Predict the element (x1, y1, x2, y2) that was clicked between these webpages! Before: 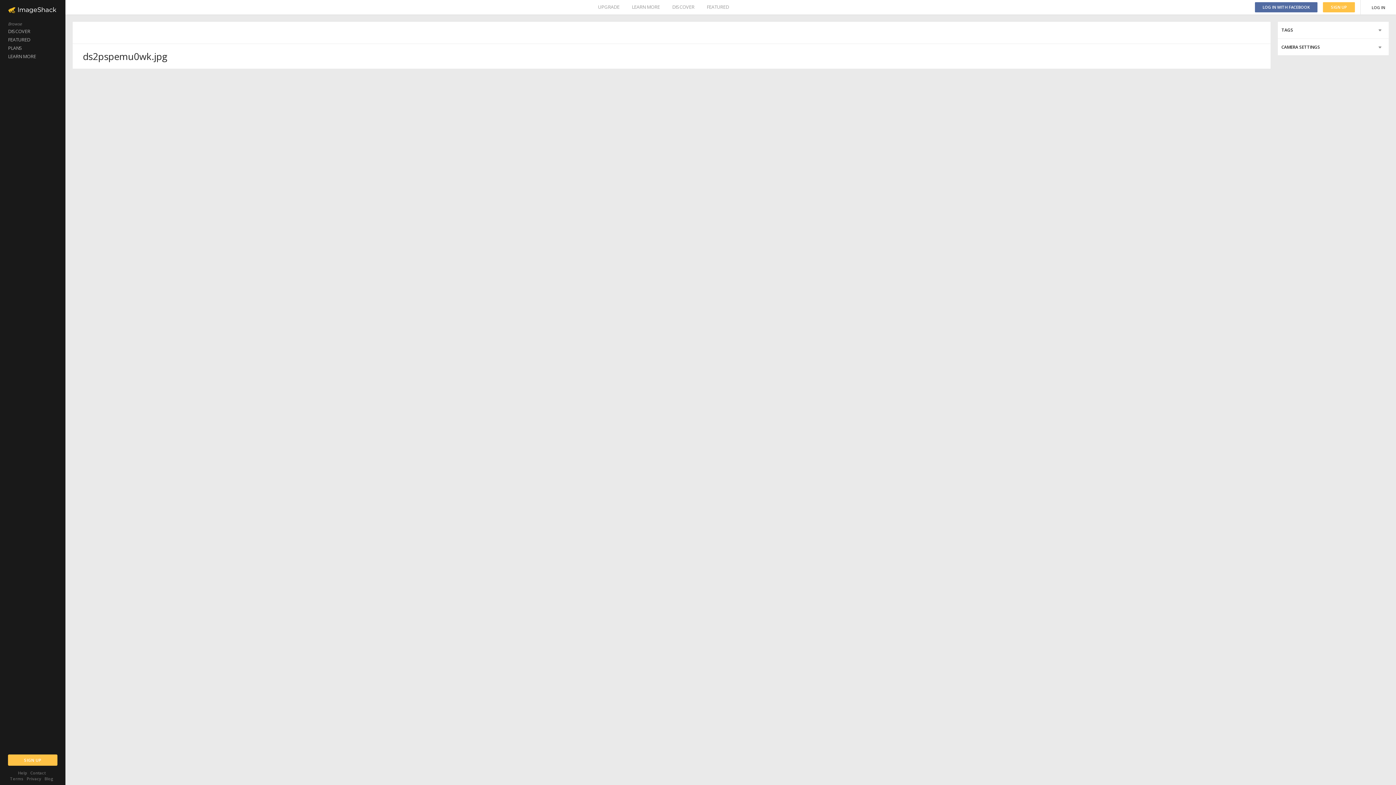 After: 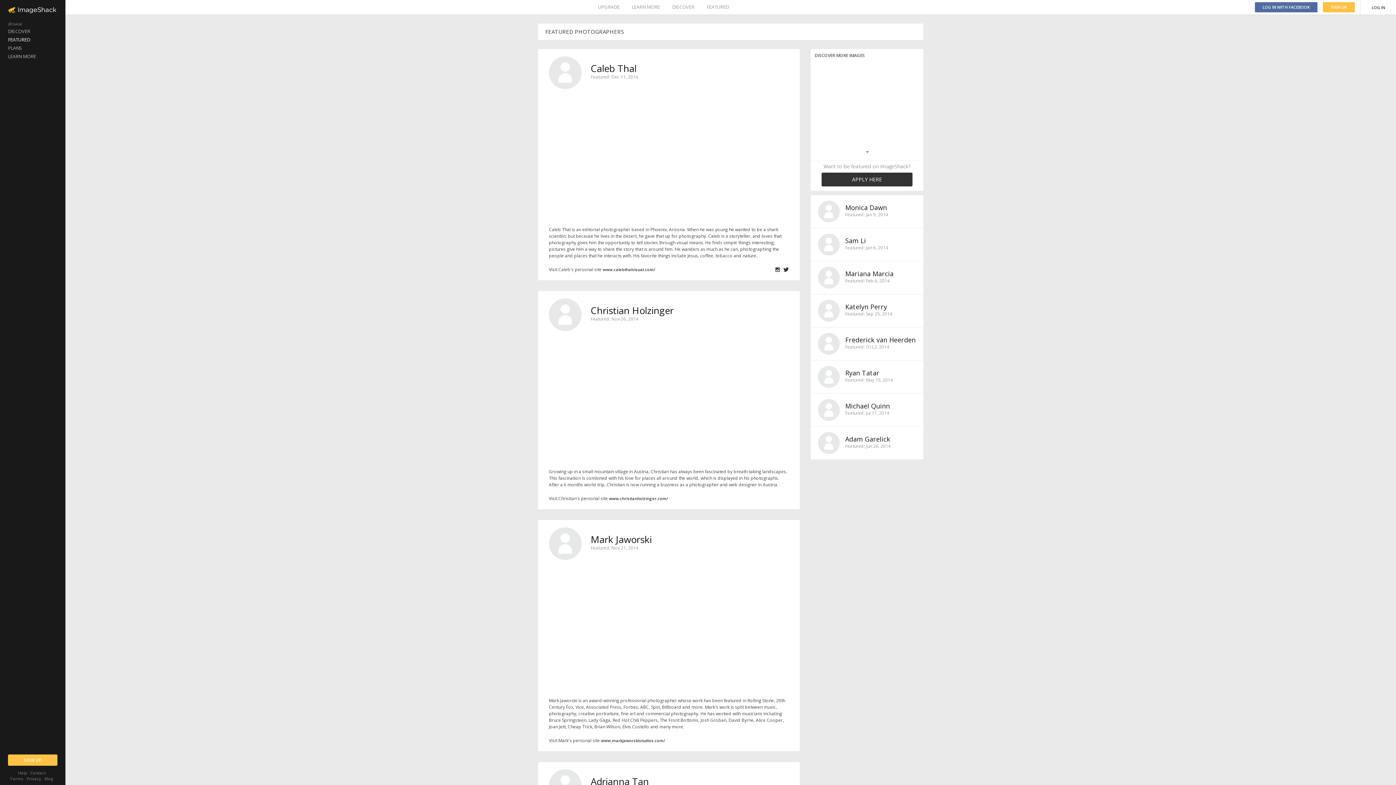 Action: label: FEATURED bbox: (0, 35, 65, 44)